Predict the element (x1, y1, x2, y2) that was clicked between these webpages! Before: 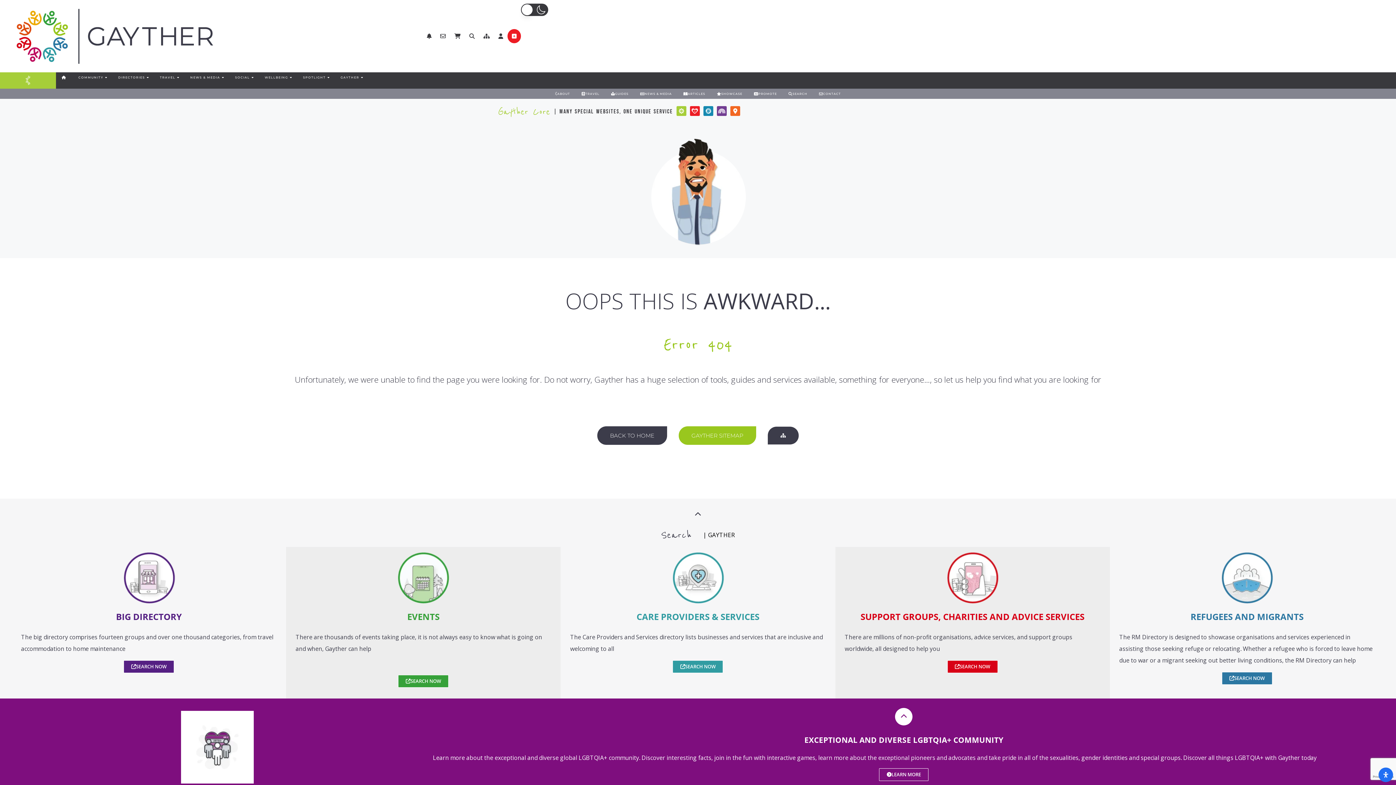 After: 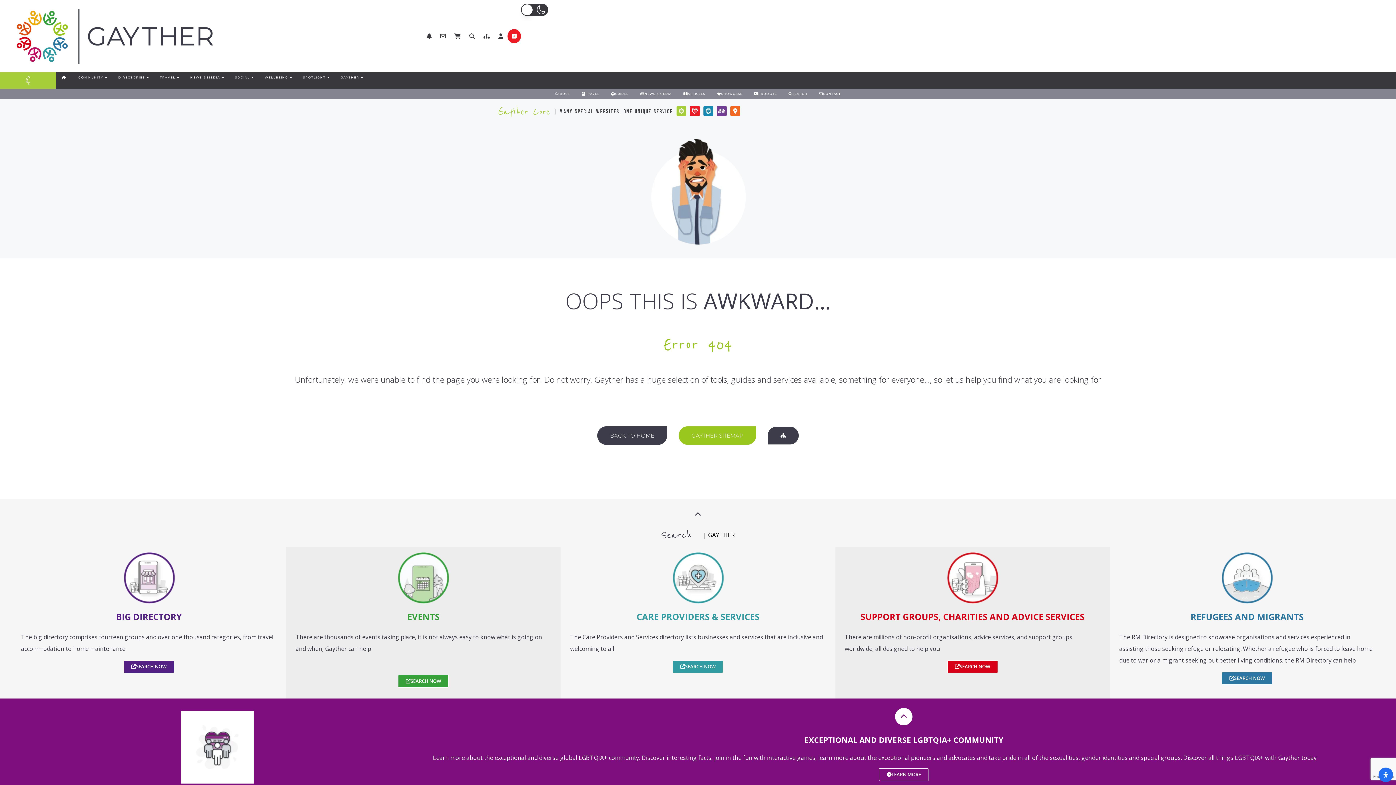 Action: bbox: (895, 708, 912, 725)